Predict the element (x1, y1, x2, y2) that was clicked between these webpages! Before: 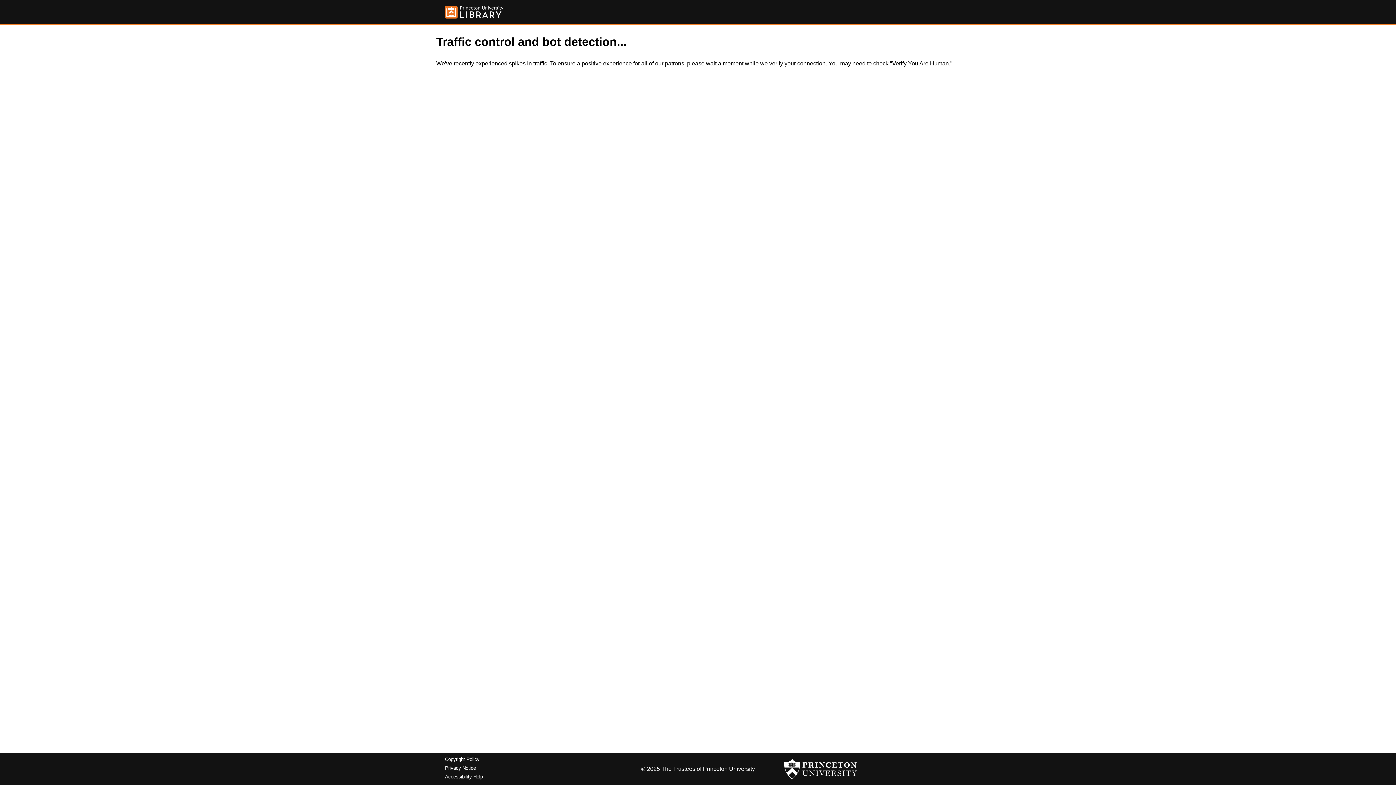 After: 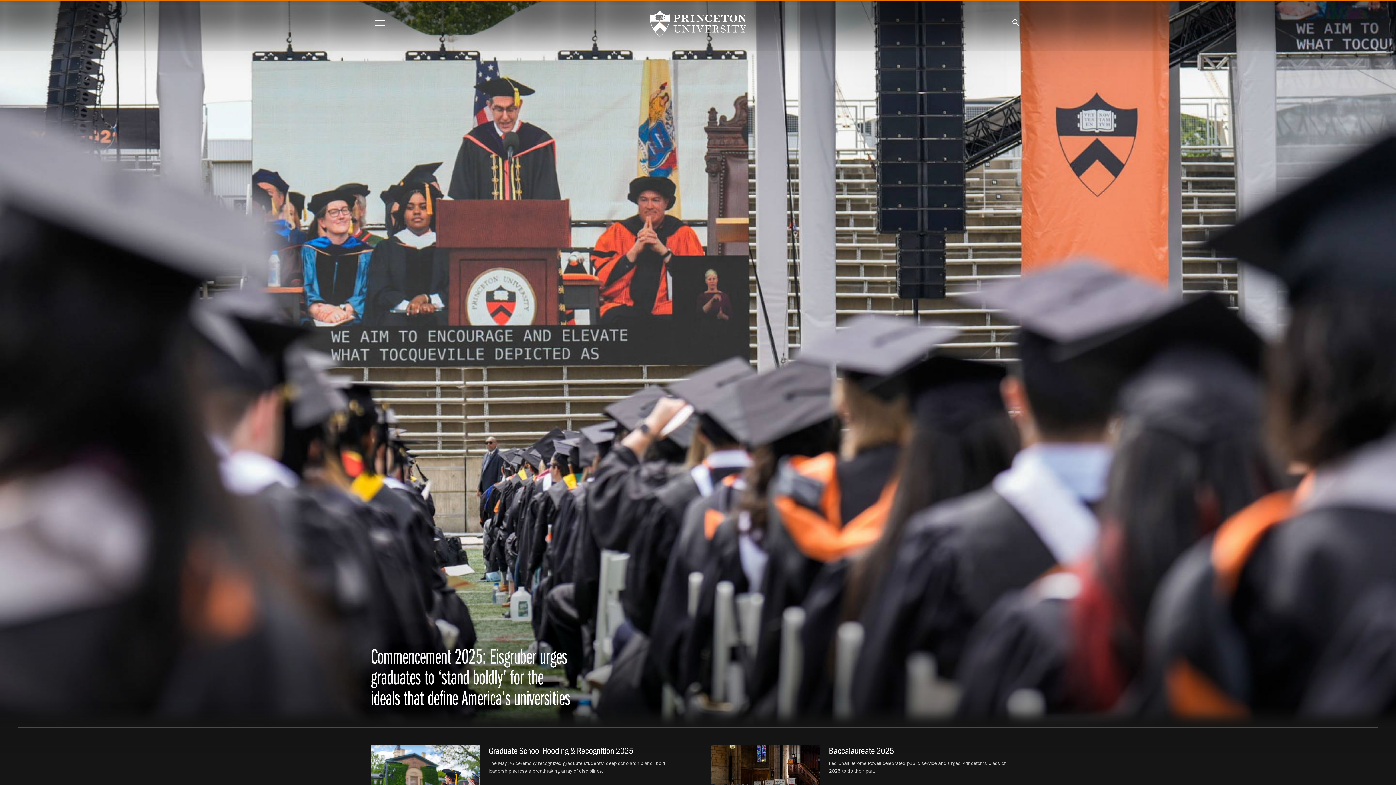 Action: bbox: (784, 756, 857, 782)